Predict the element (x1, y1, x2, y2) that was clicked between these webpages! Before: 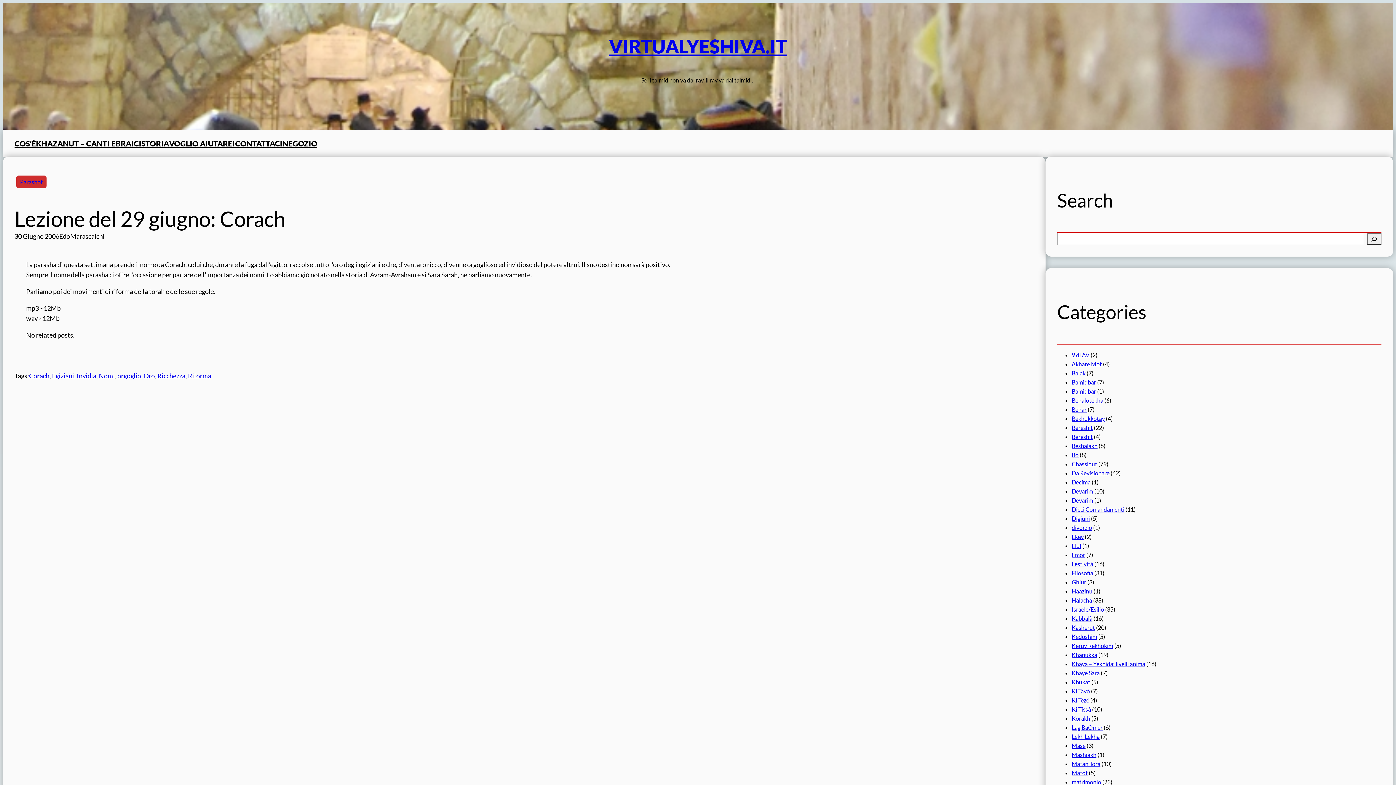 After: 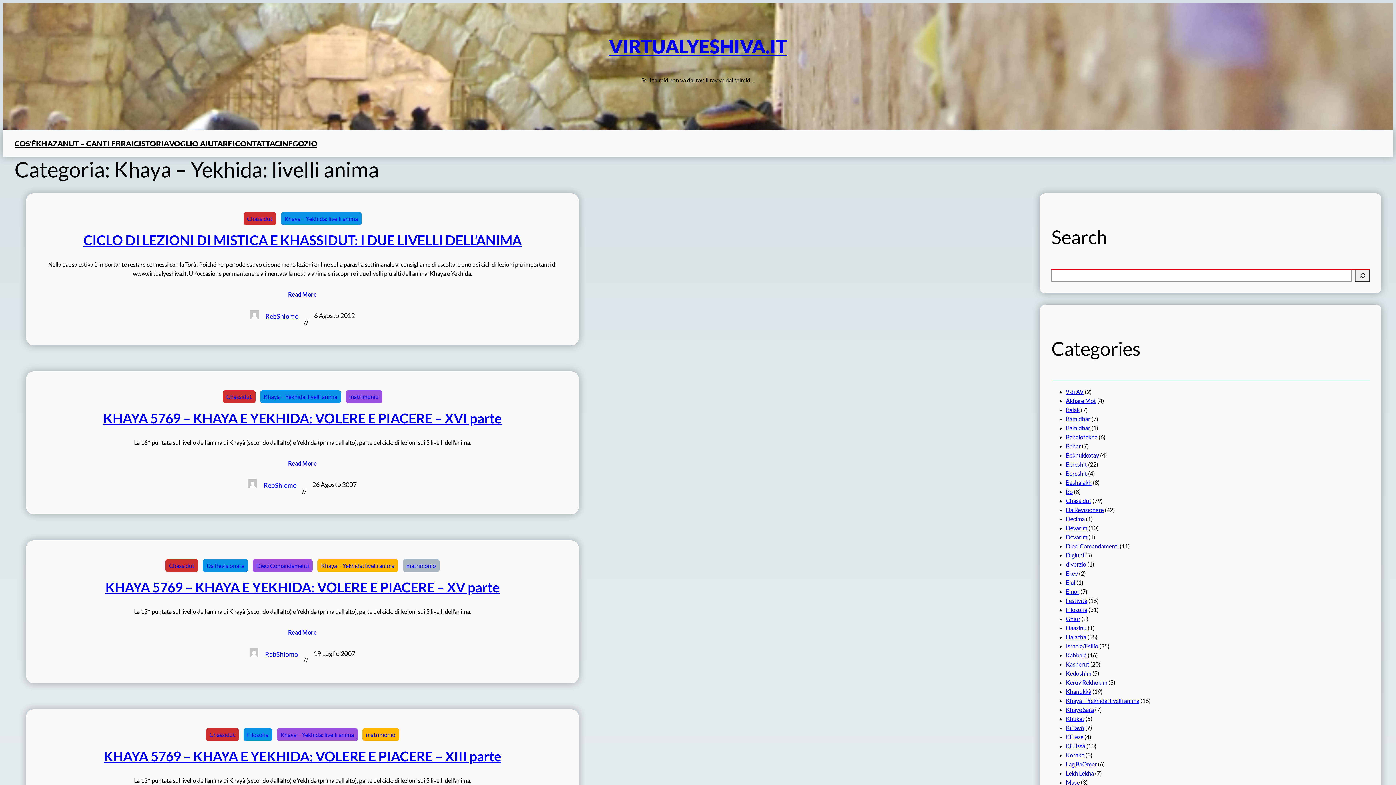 Action: label: Khaya – Yekhida: livelli anima bbox: (1072, 660, 1145, 667)